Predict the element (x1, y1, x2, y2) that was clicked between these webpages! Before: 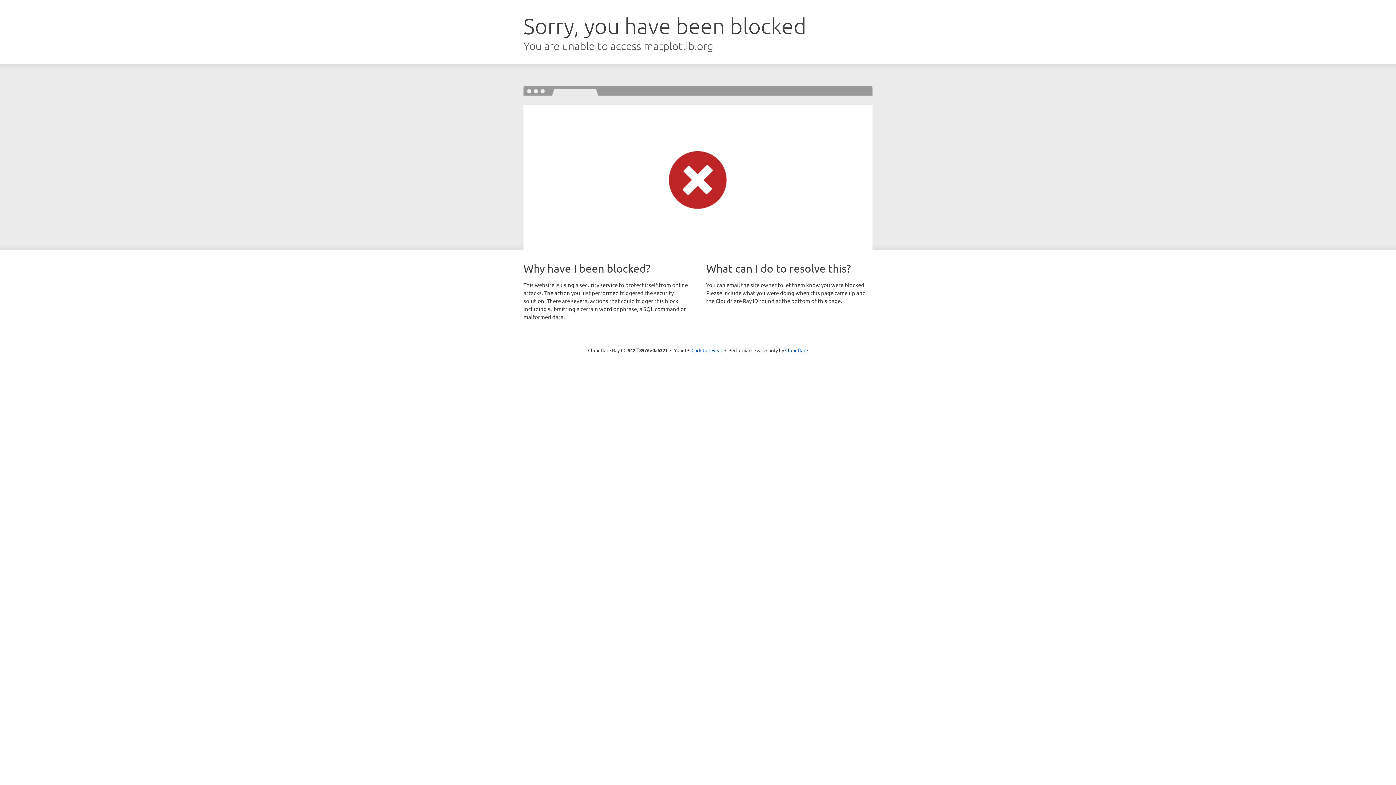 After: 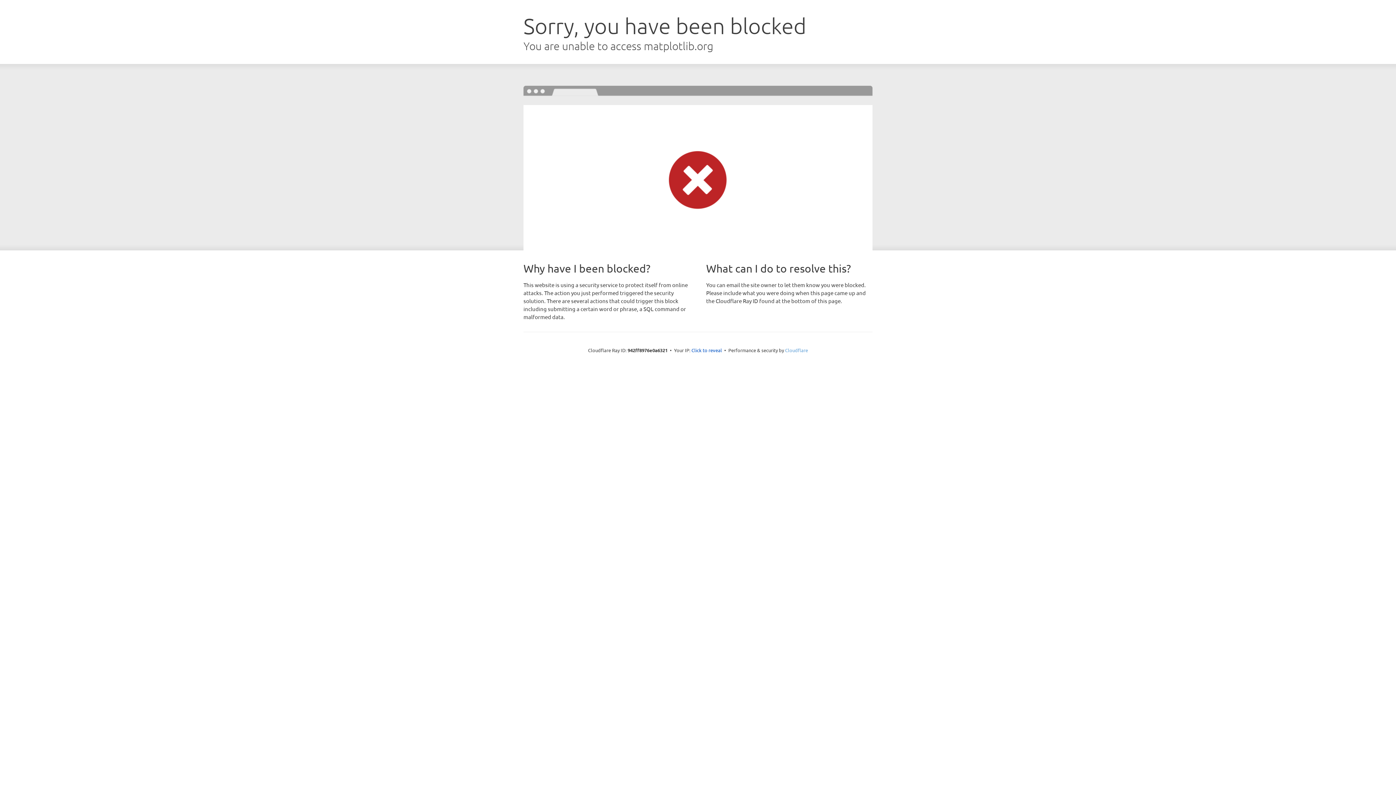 Action: bbox: (785, 347, 808, 353) label: Cloudflare